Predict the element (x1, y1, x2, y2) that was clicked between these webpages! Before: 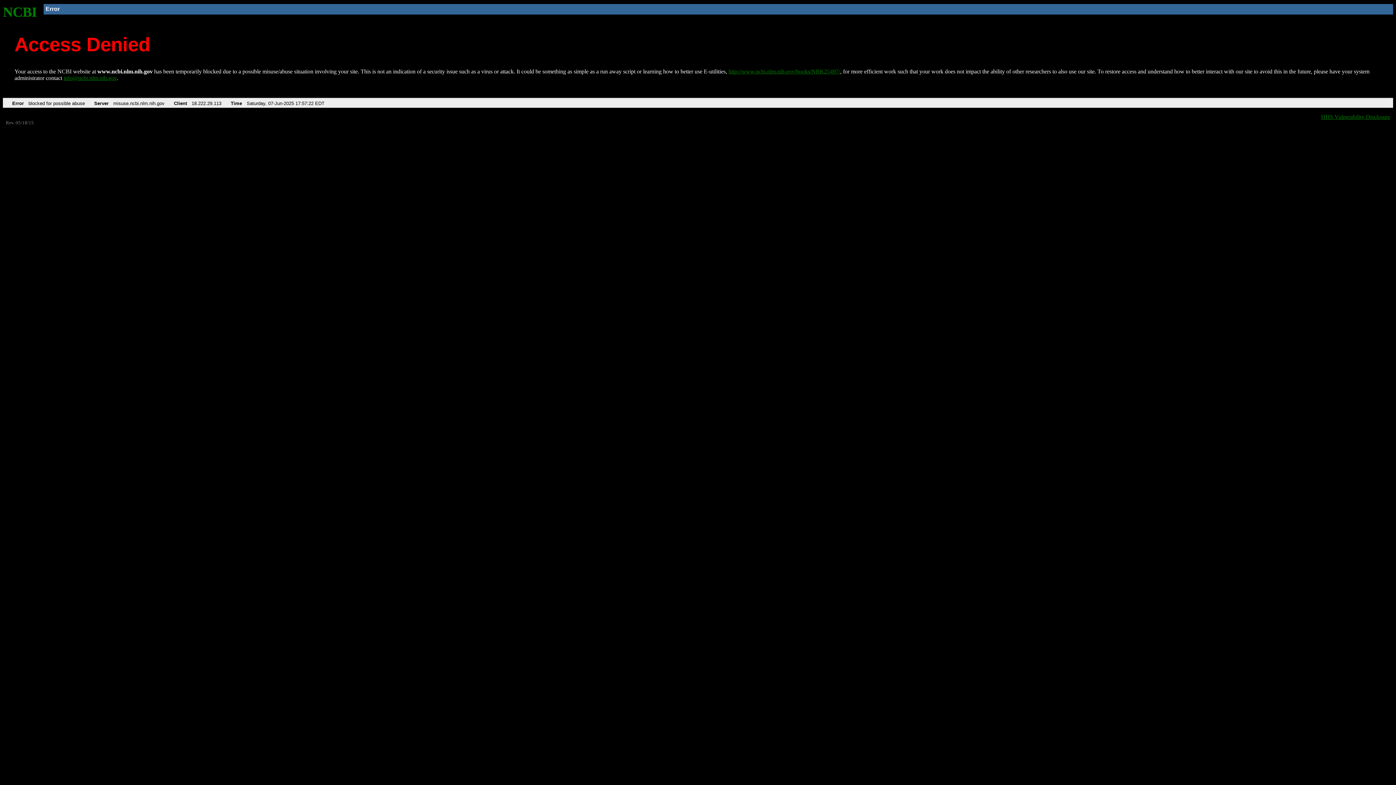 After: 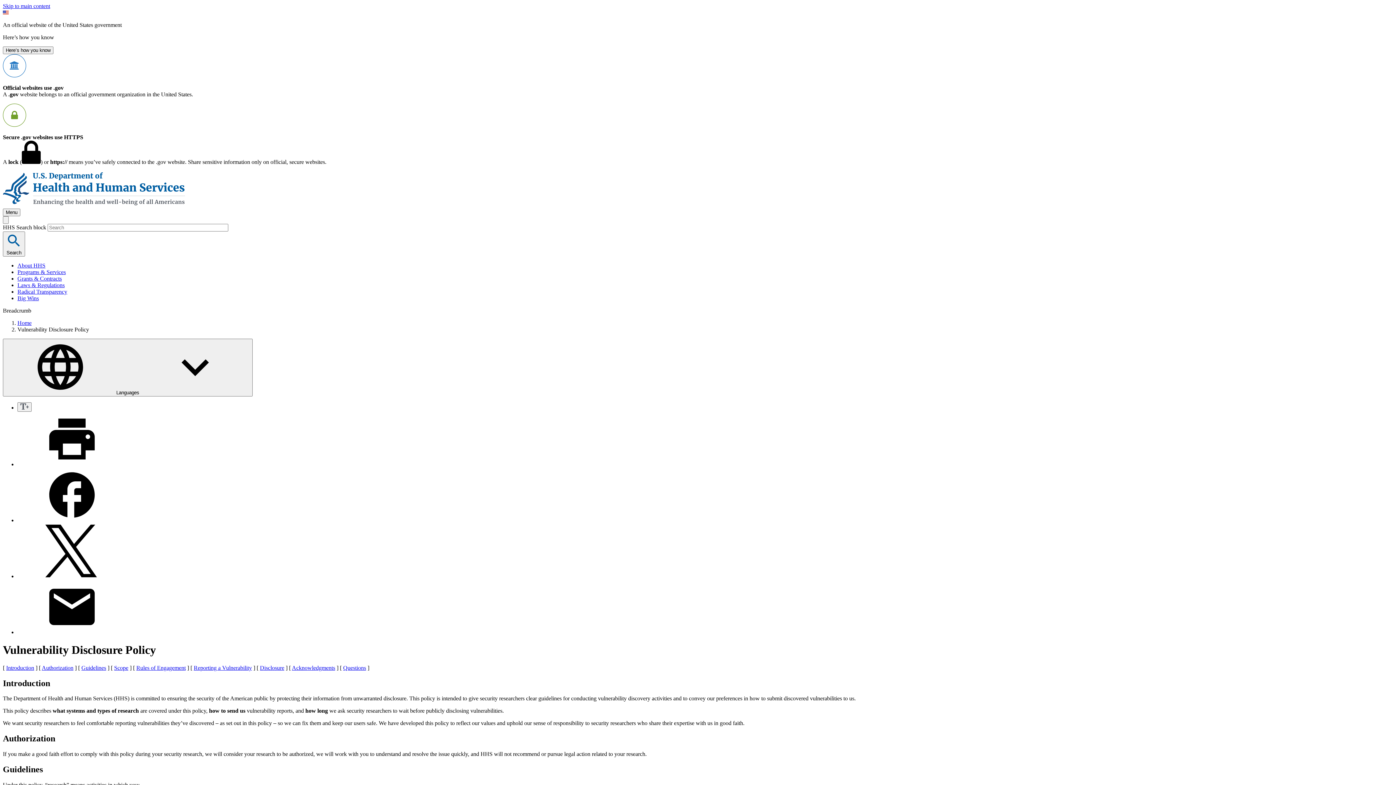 Action: label: HHS Vulnerability Disclosure bbox: (1321, 113, 1390, 119)